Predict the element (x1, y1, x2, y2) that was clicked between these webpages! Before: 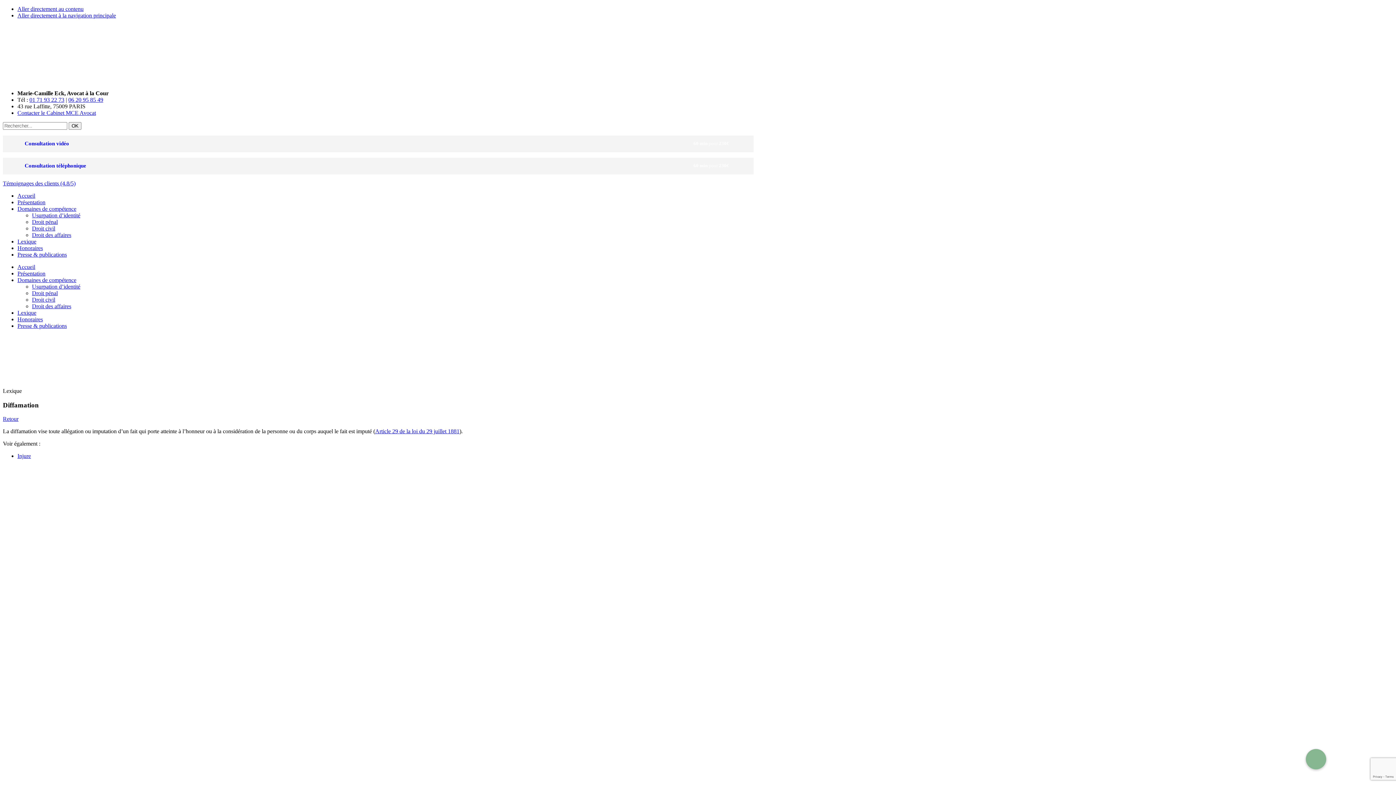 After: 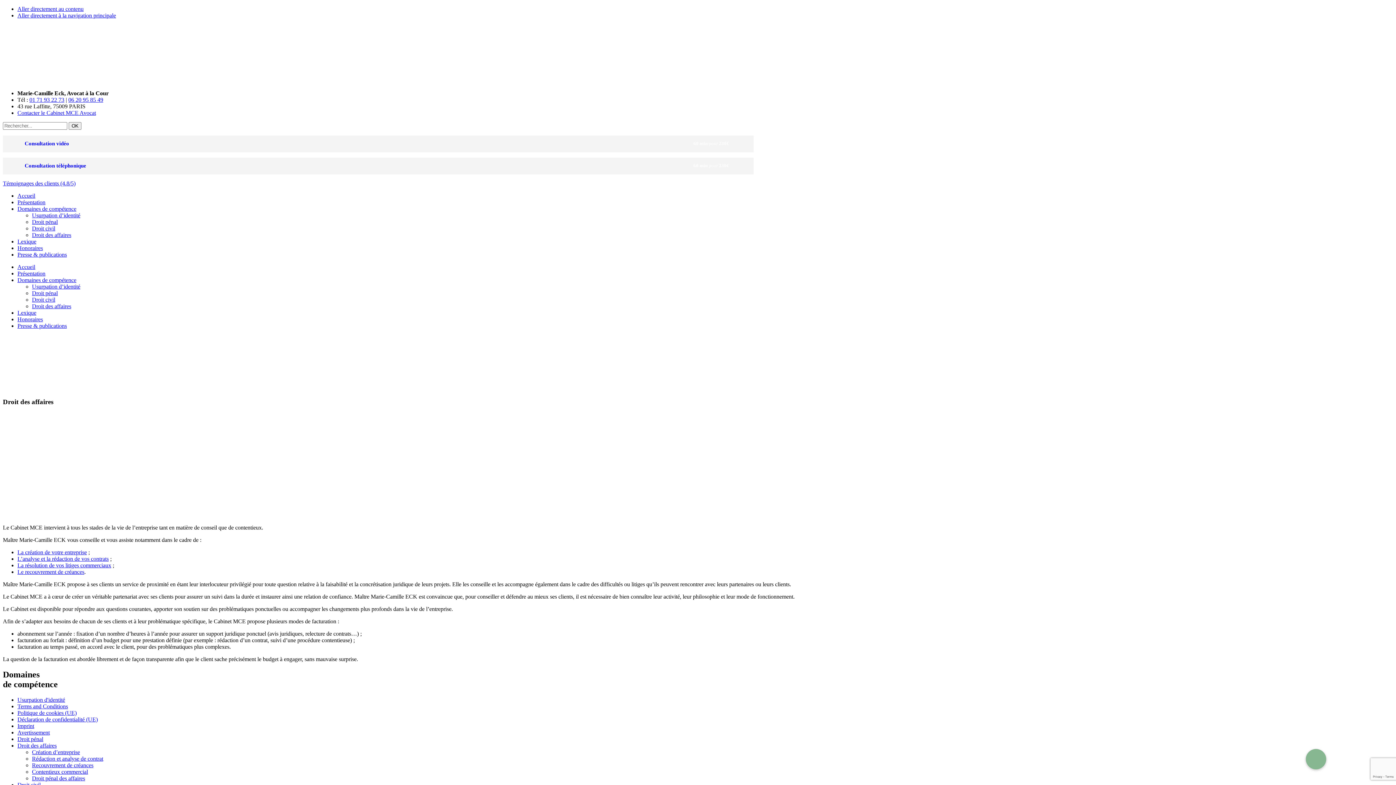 Action: label: Droit des affaires bbox: (32, 303, 71, 309)